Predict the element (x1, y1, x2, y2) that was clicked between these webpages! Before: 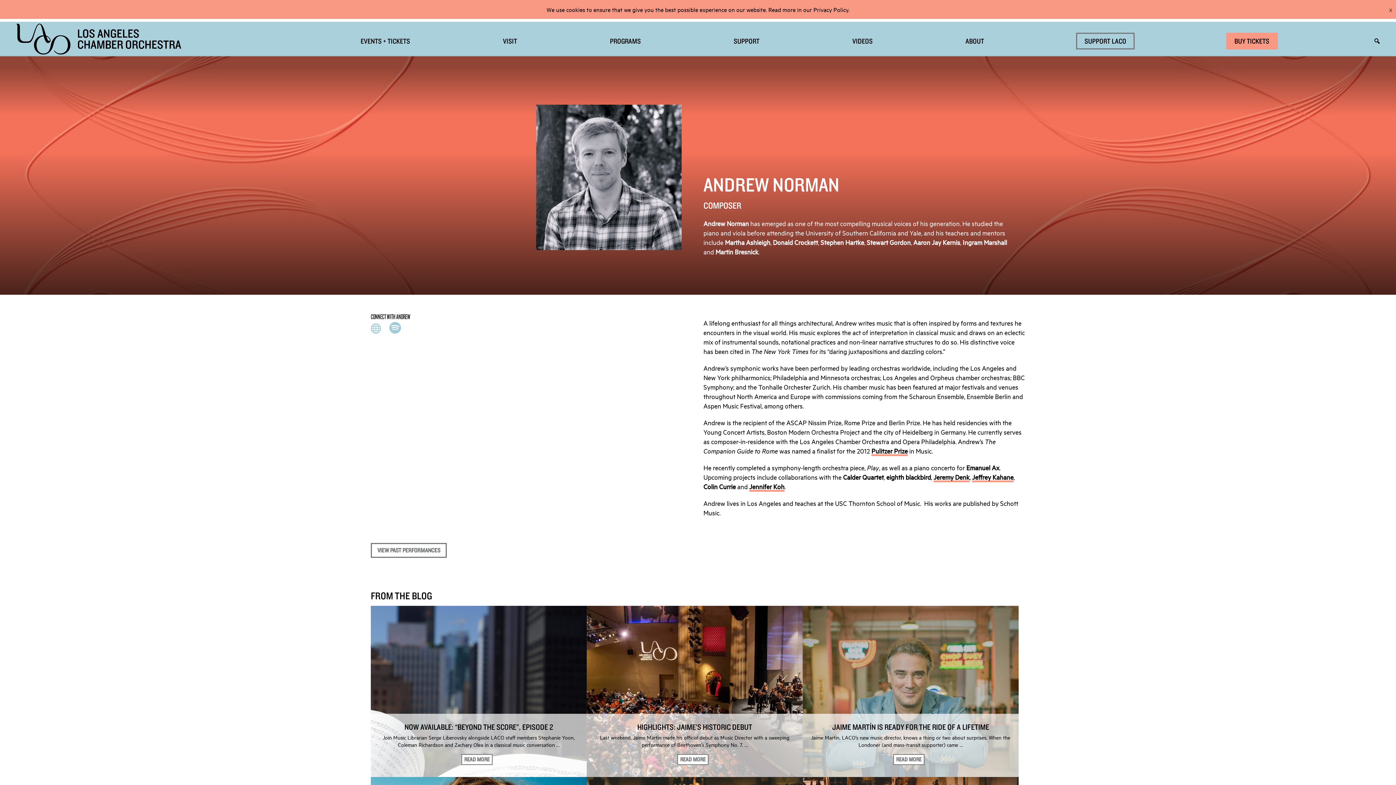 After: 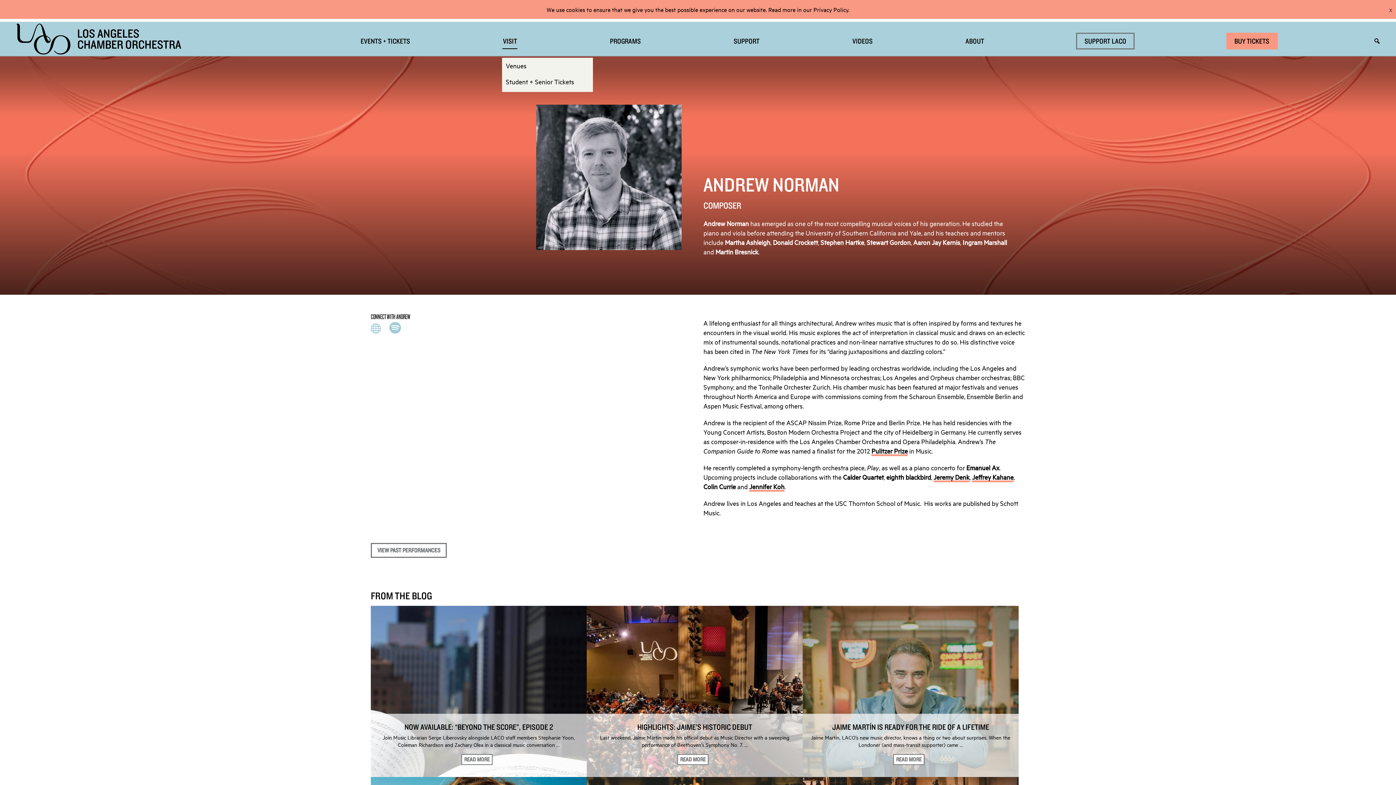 Action: bbox: (502, 28, 517, 49) label: VISIT